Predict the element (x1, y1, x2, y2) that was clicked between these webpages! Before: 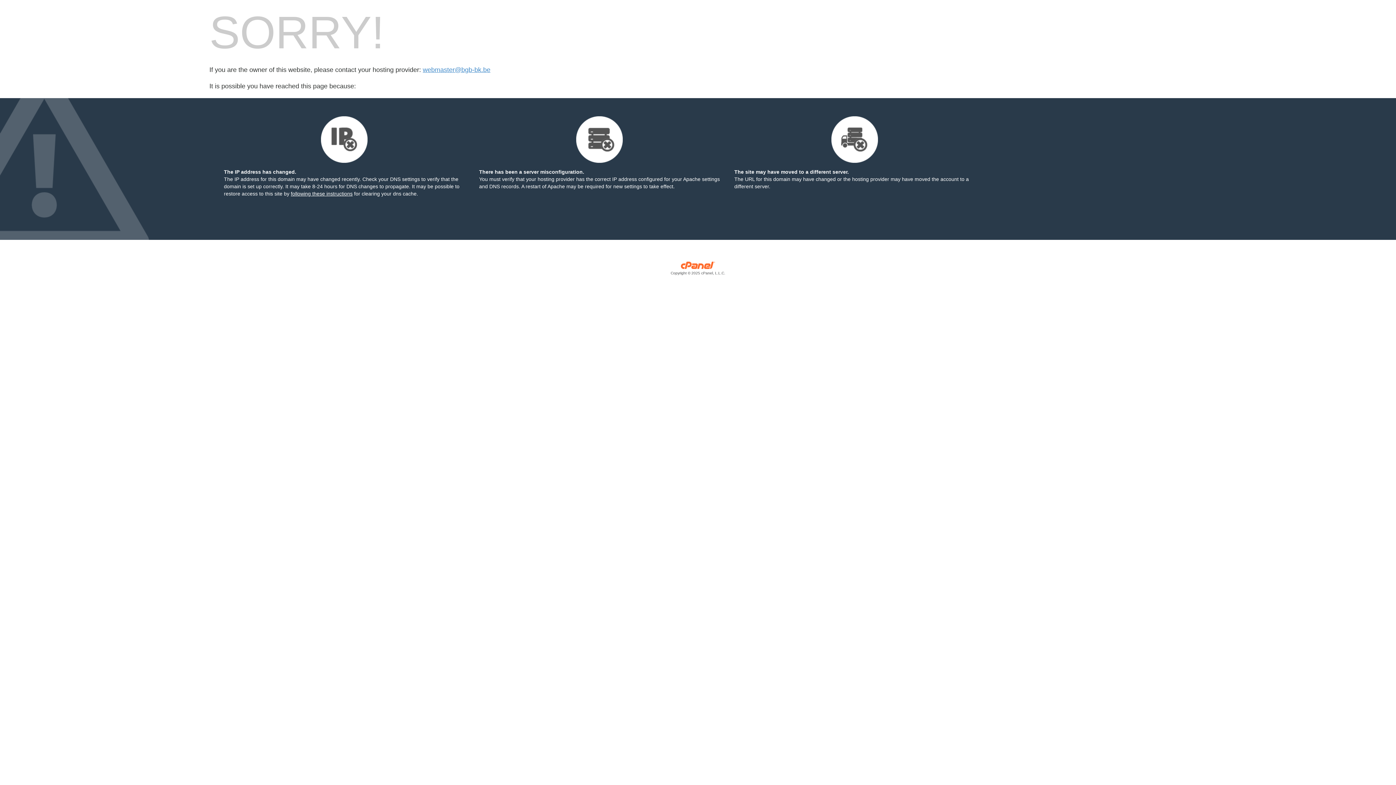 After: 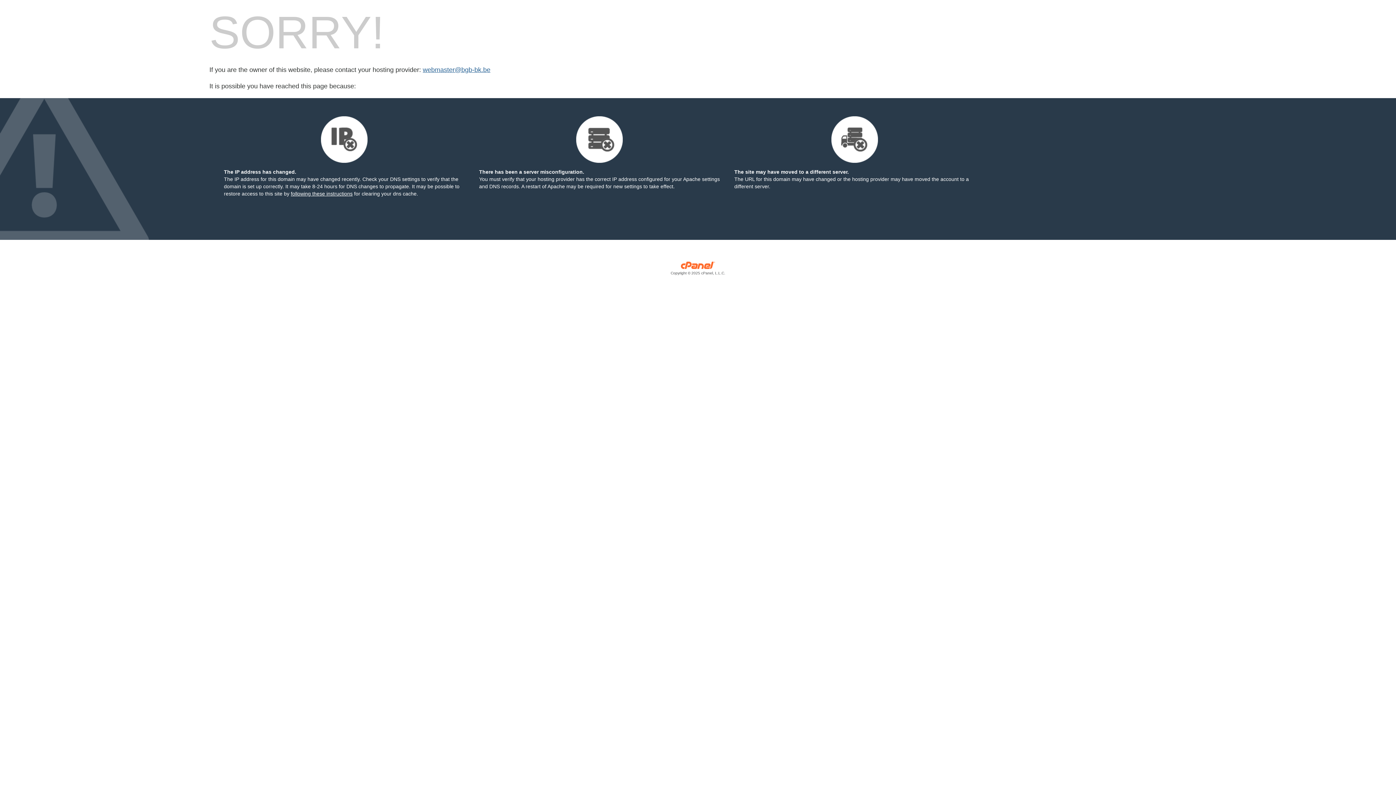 Action: label: webmaster@bgb-bk.be bbox: (422, 66, 490, 73)